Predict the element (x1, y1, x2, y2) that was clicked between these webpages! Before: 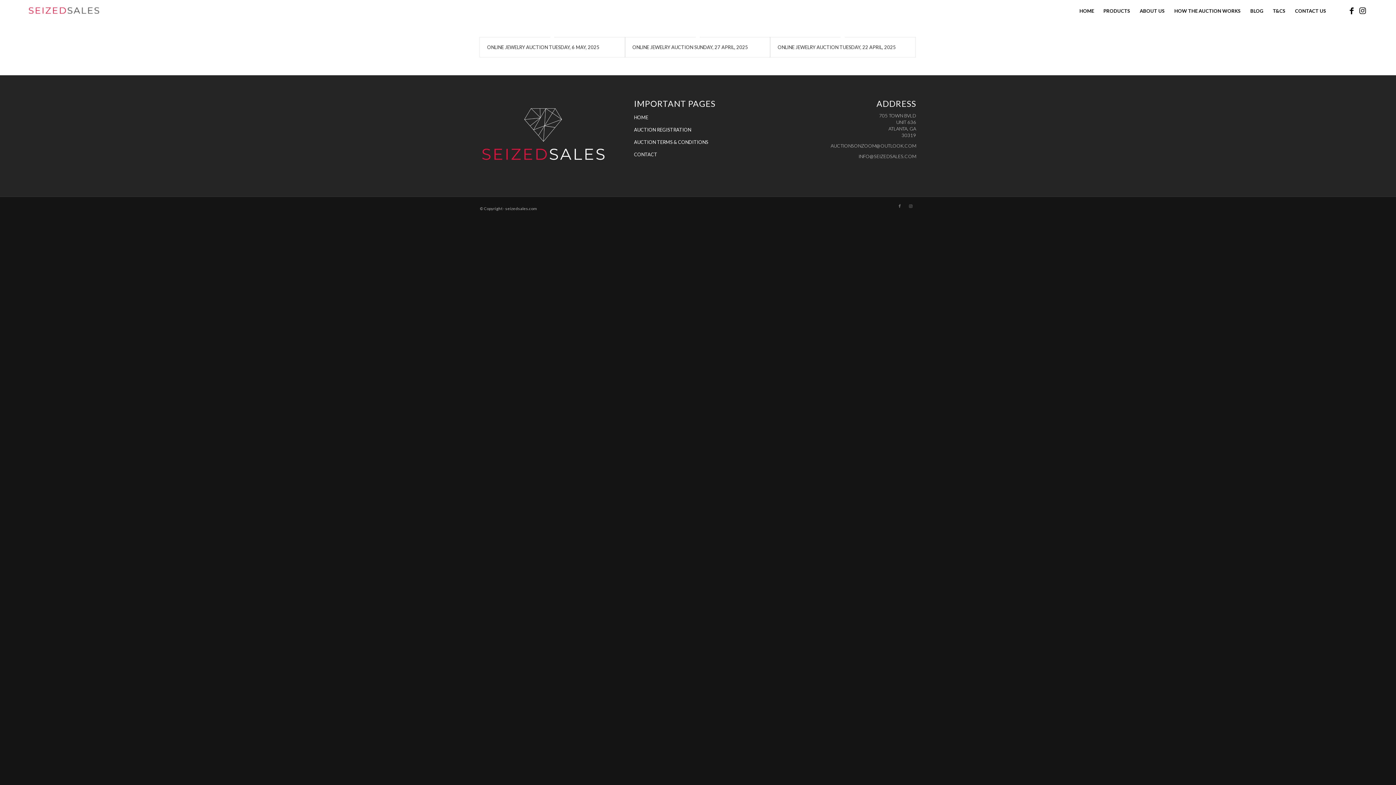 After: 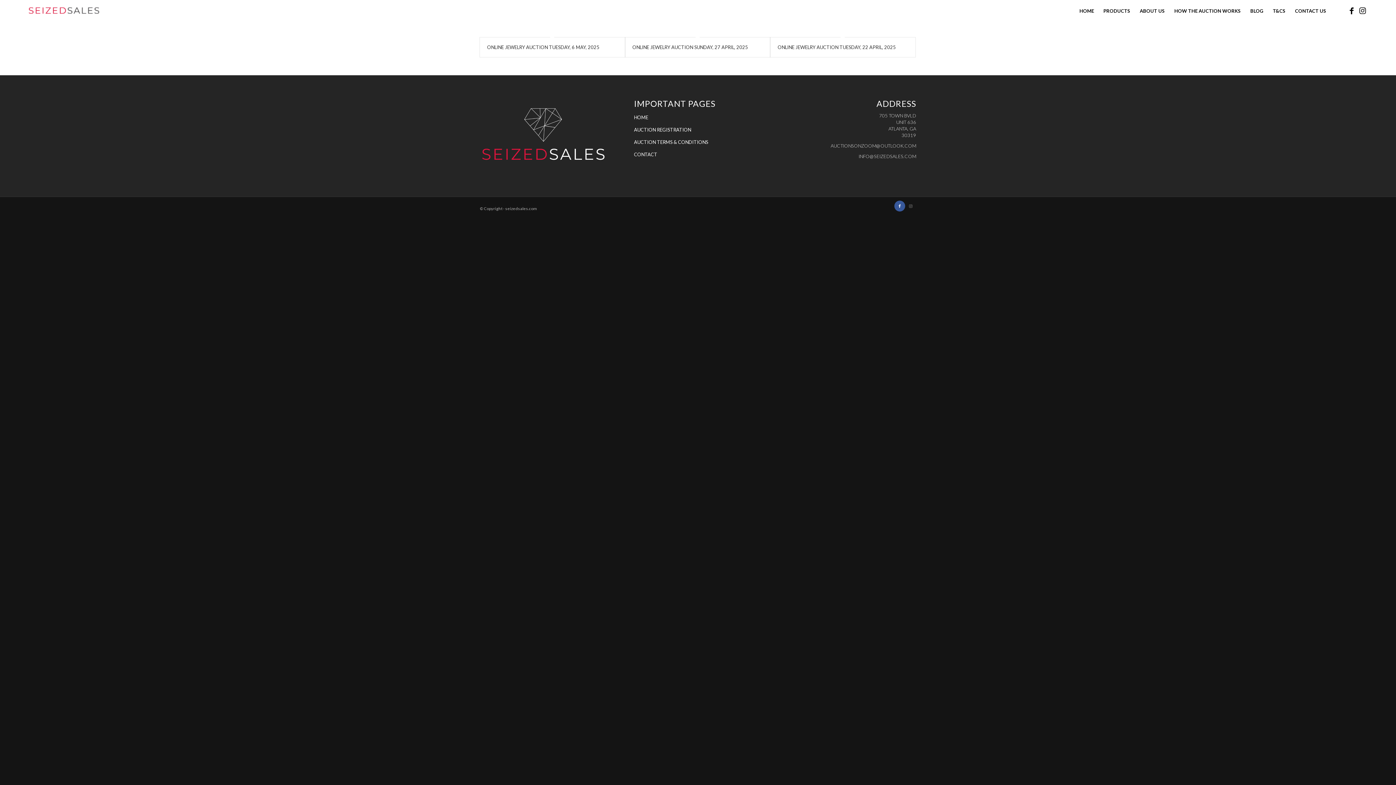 Action: label: Link to Facebook bbox: (894, 200, 905, 211)